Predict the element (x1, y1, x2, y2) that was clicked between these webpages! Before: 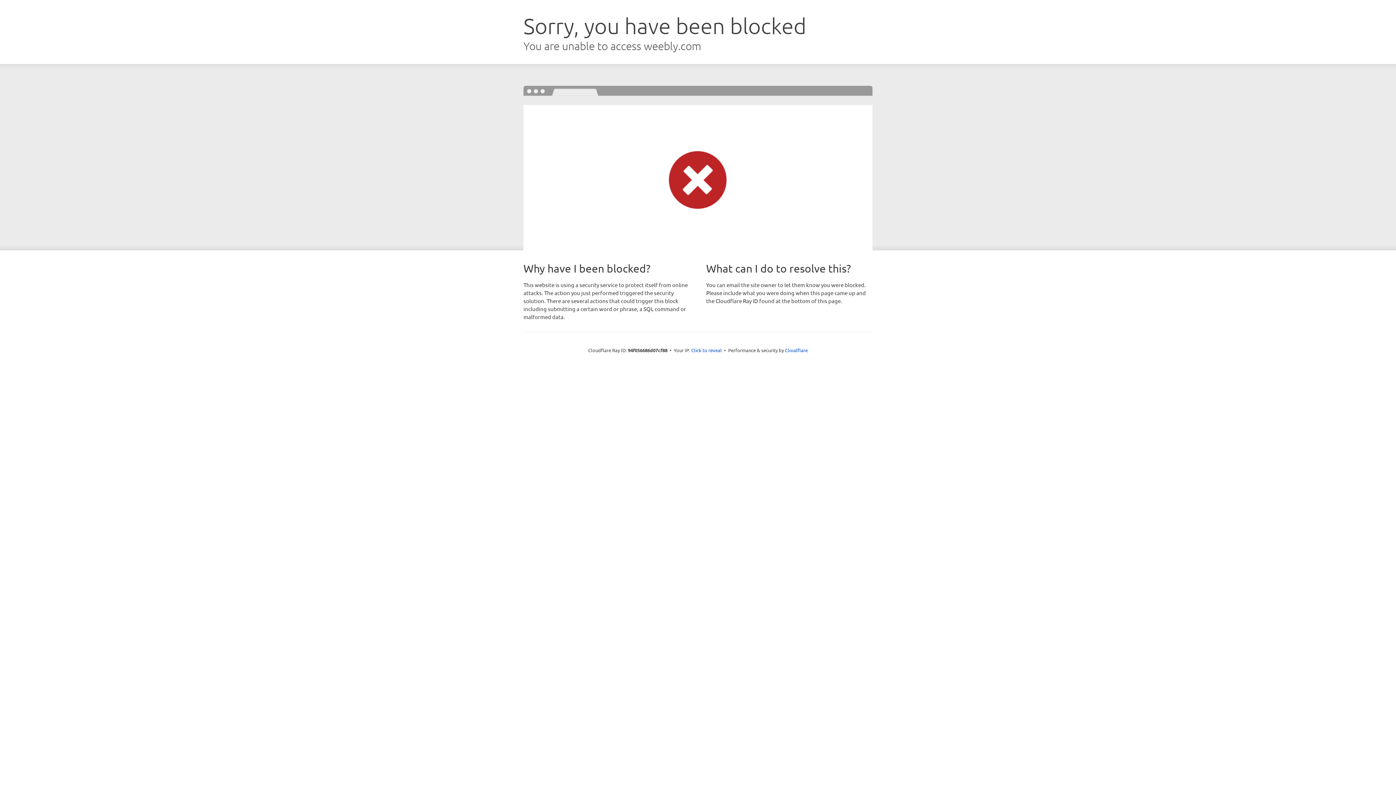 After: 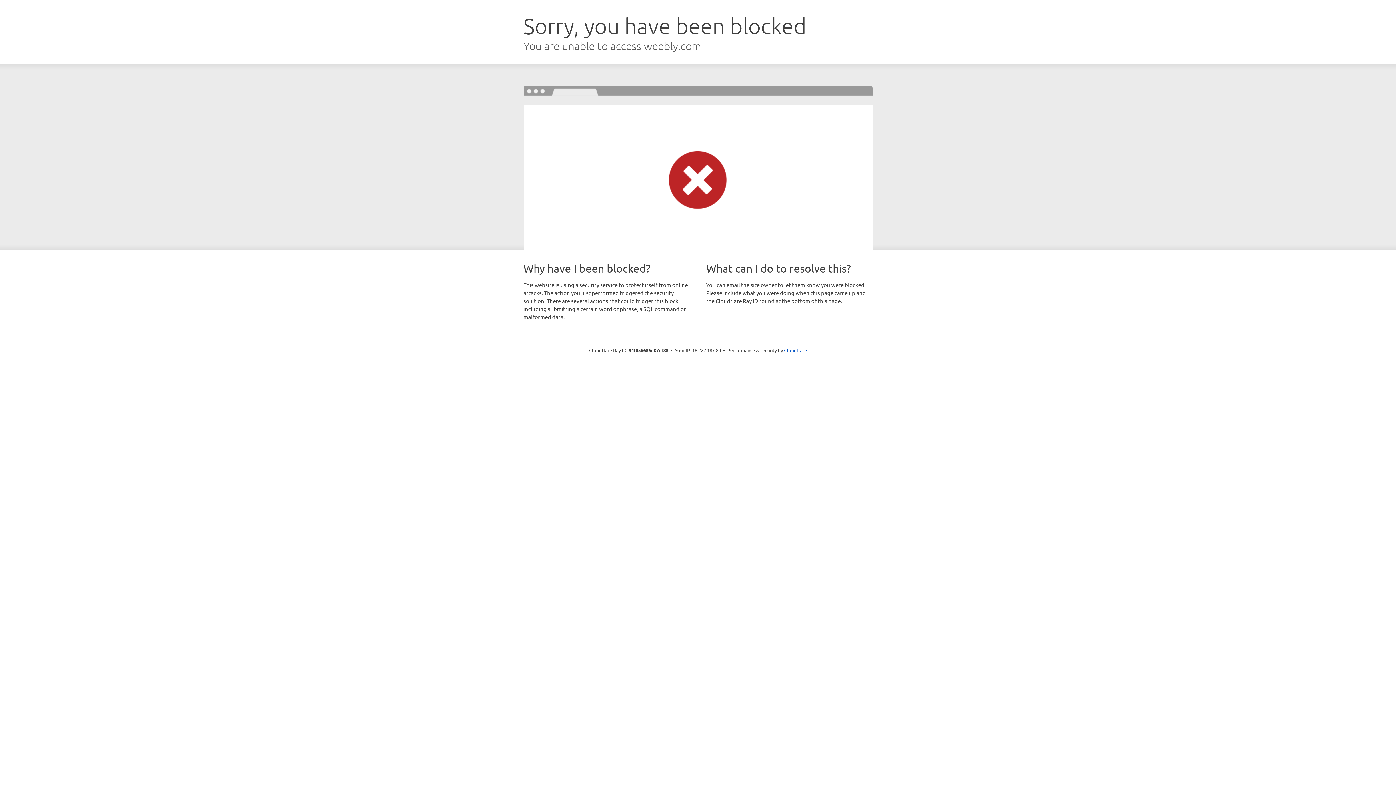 Action: label: Click to reveal bbox: (691, 346, 722, 353)